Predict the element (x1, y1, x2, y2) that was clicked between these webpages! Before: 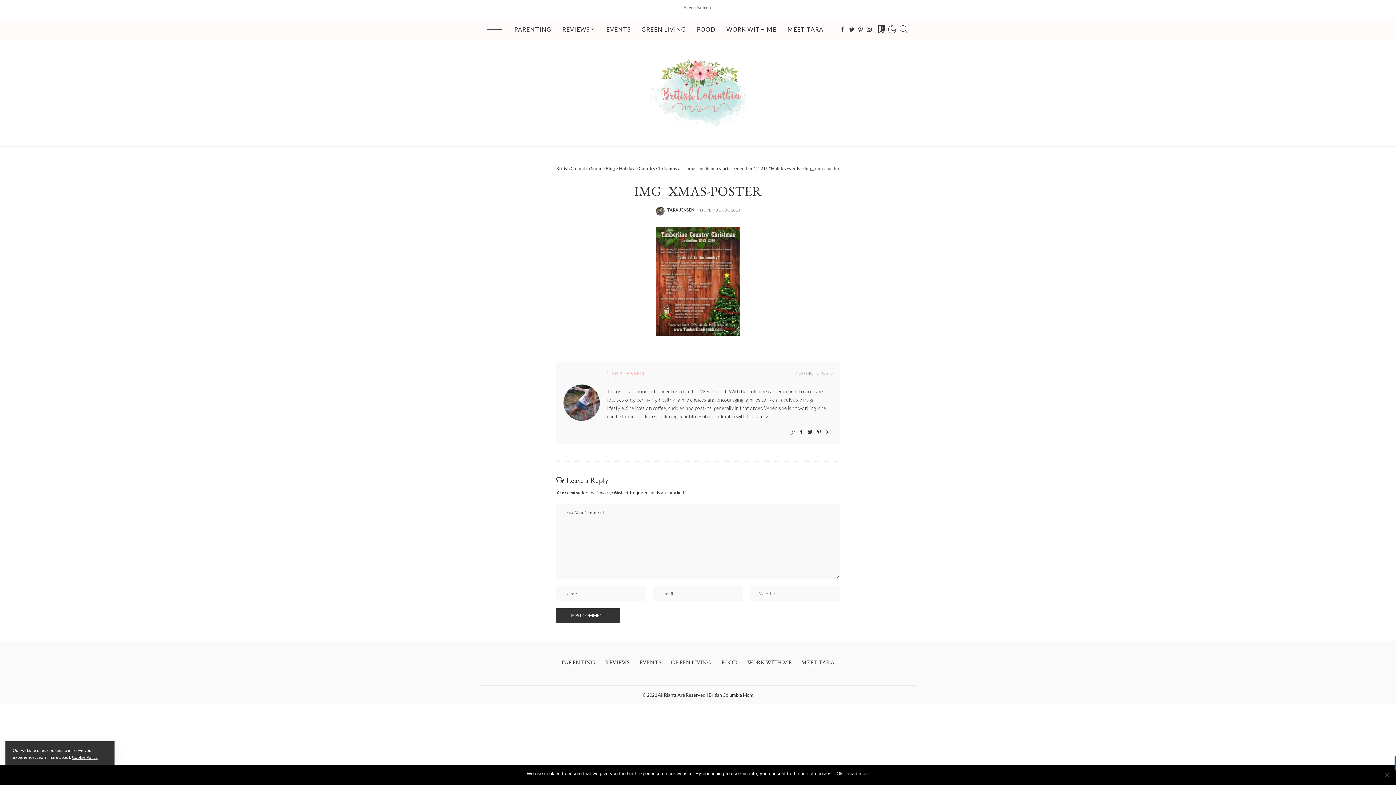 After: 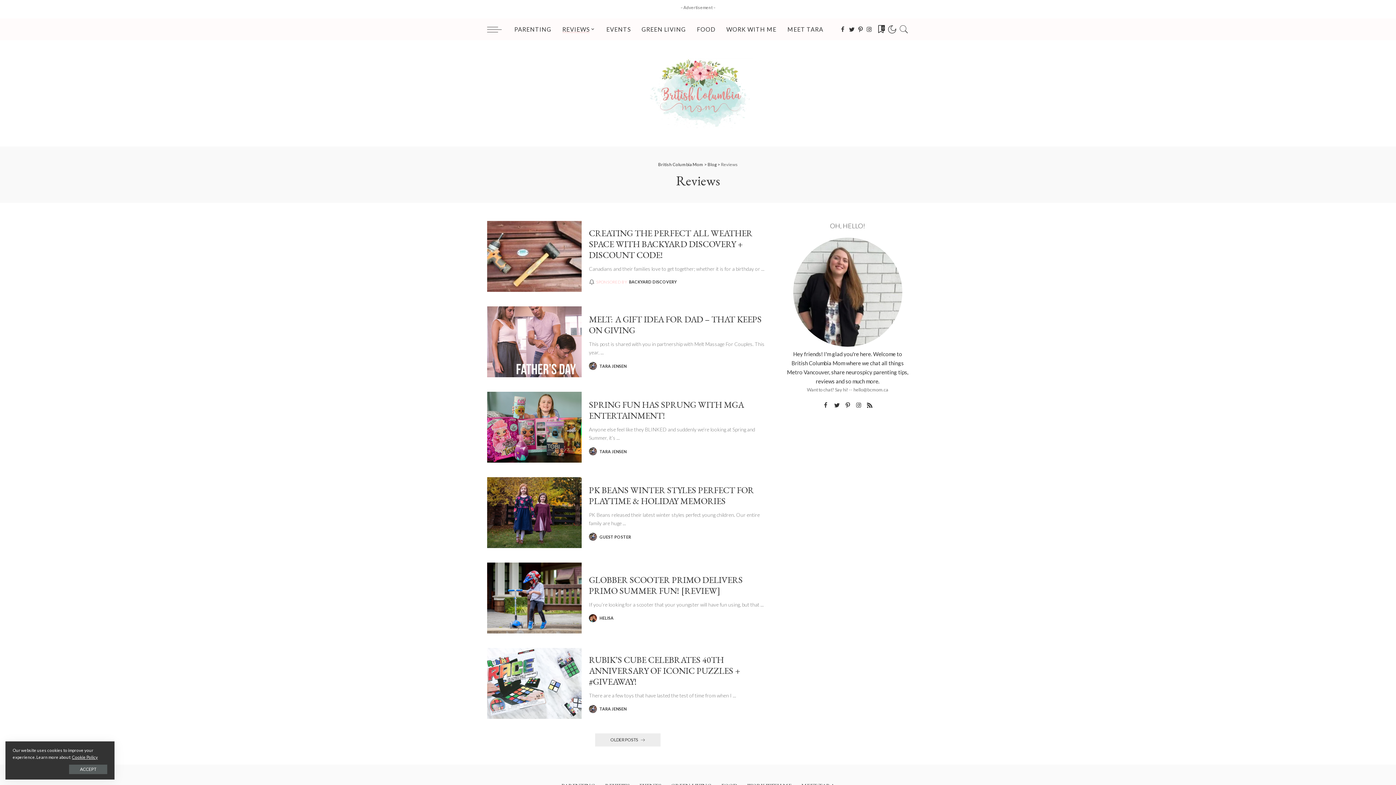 Action: bbox: (557, 18, 601, 40) label: REVIEWS